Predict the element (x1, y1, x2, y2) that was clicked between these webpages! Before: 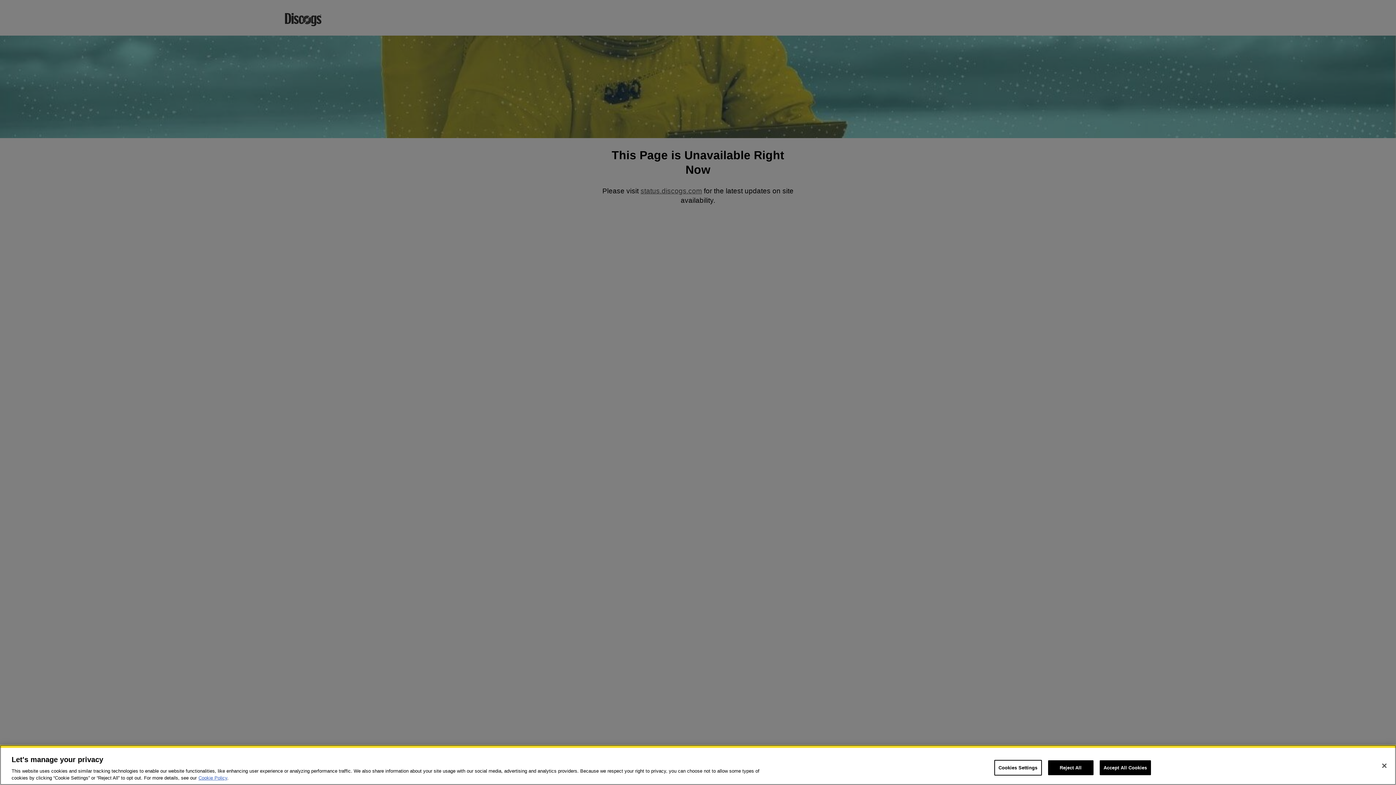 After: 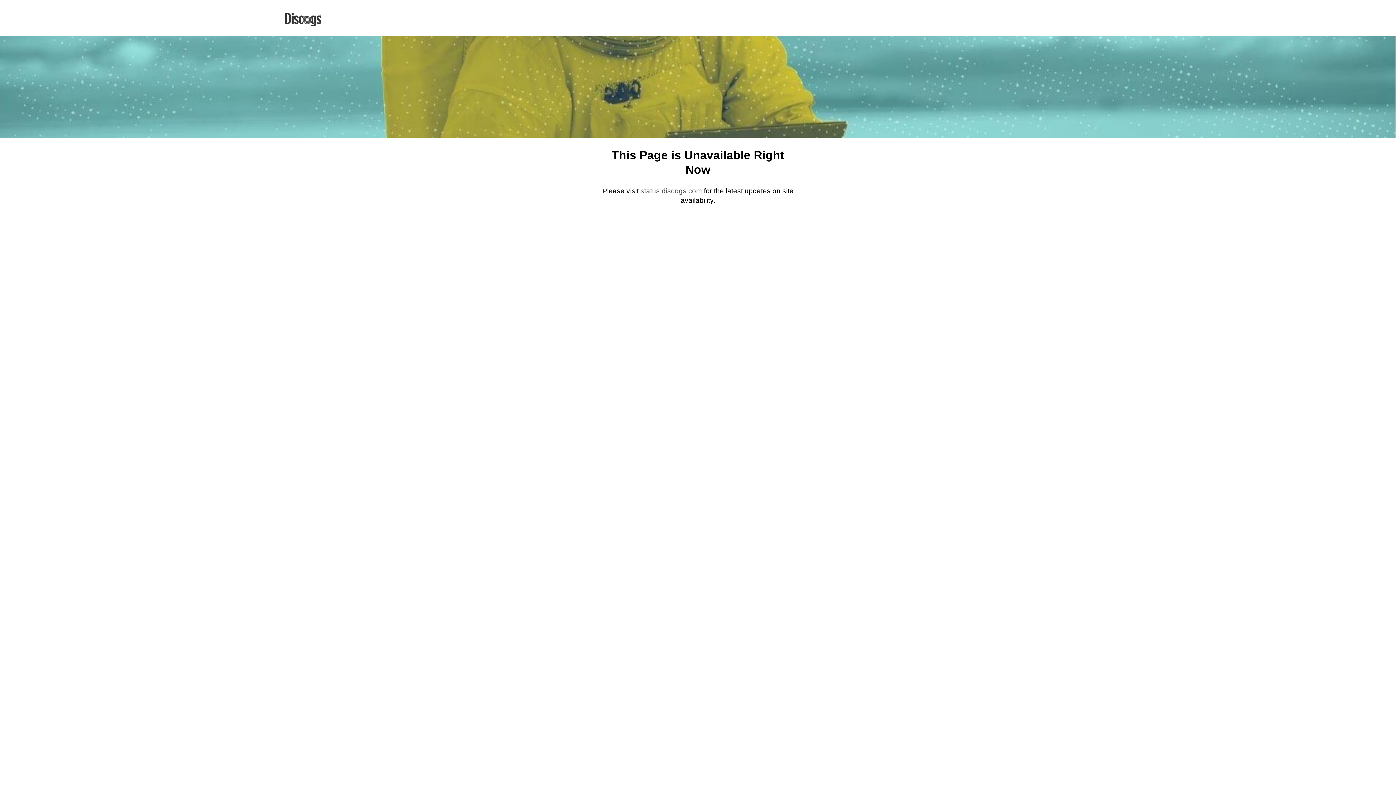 Action: bbox: (1099, 760, 1151, 775) label: Accept All Cookies